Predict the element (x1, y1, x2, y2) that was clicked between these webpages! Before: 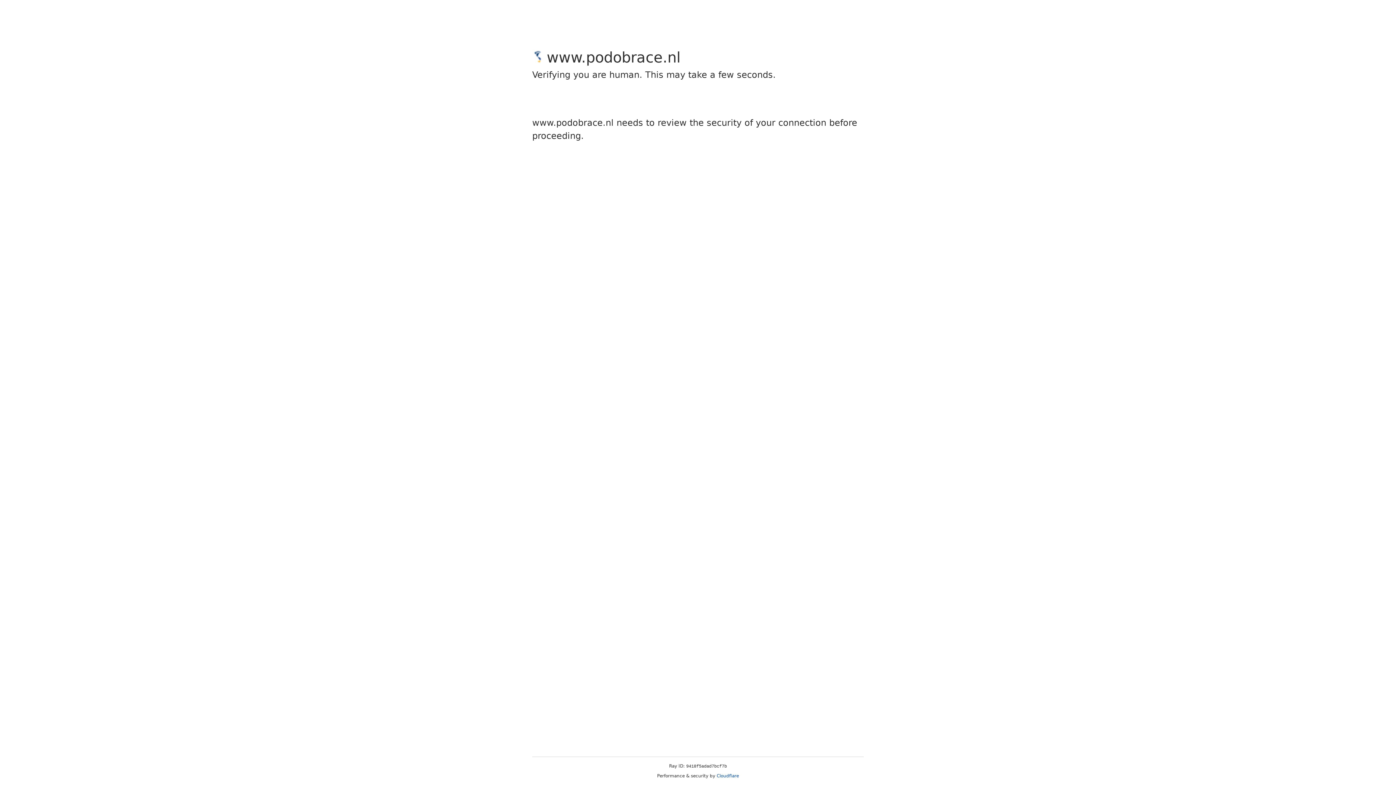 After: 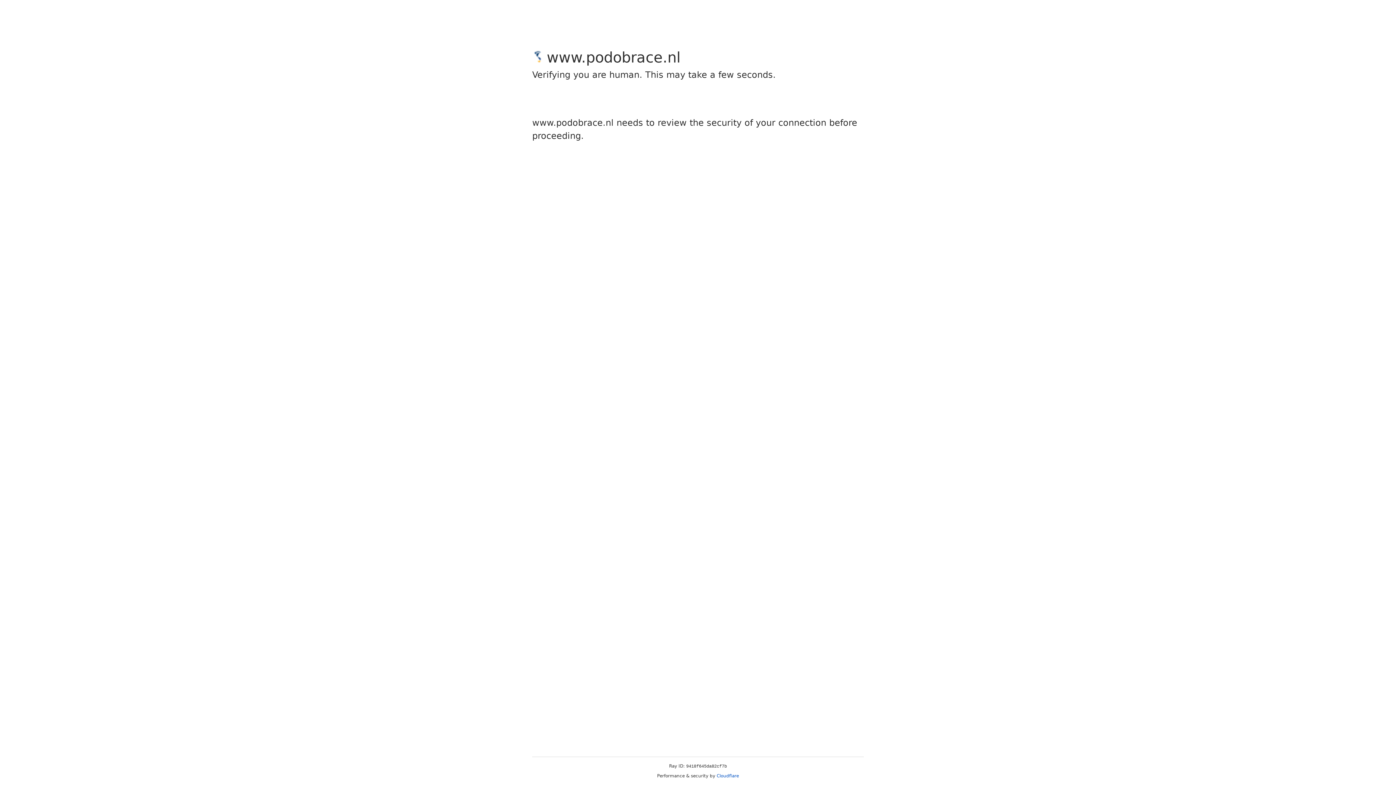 Action: bbox: (716, 773, 739, 778) label: Cloudflare